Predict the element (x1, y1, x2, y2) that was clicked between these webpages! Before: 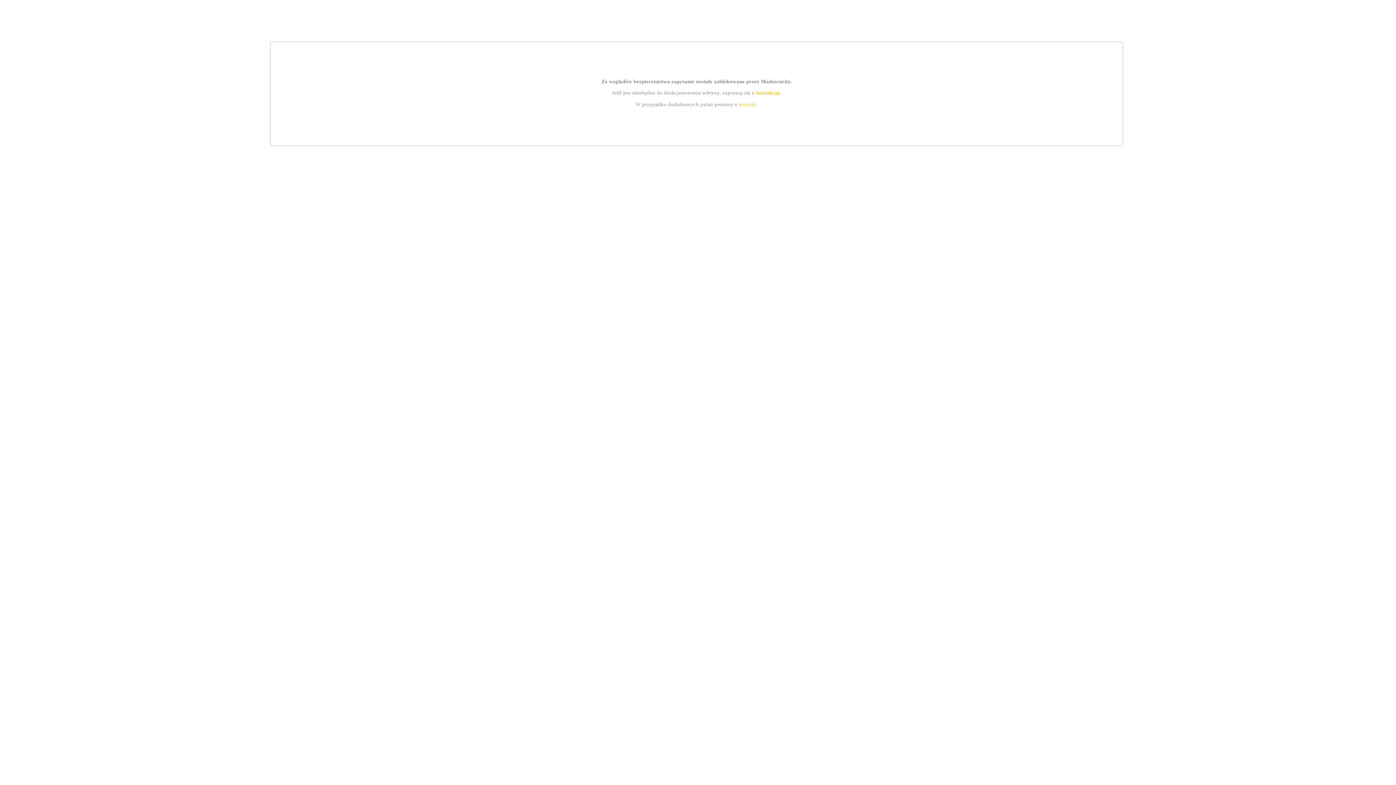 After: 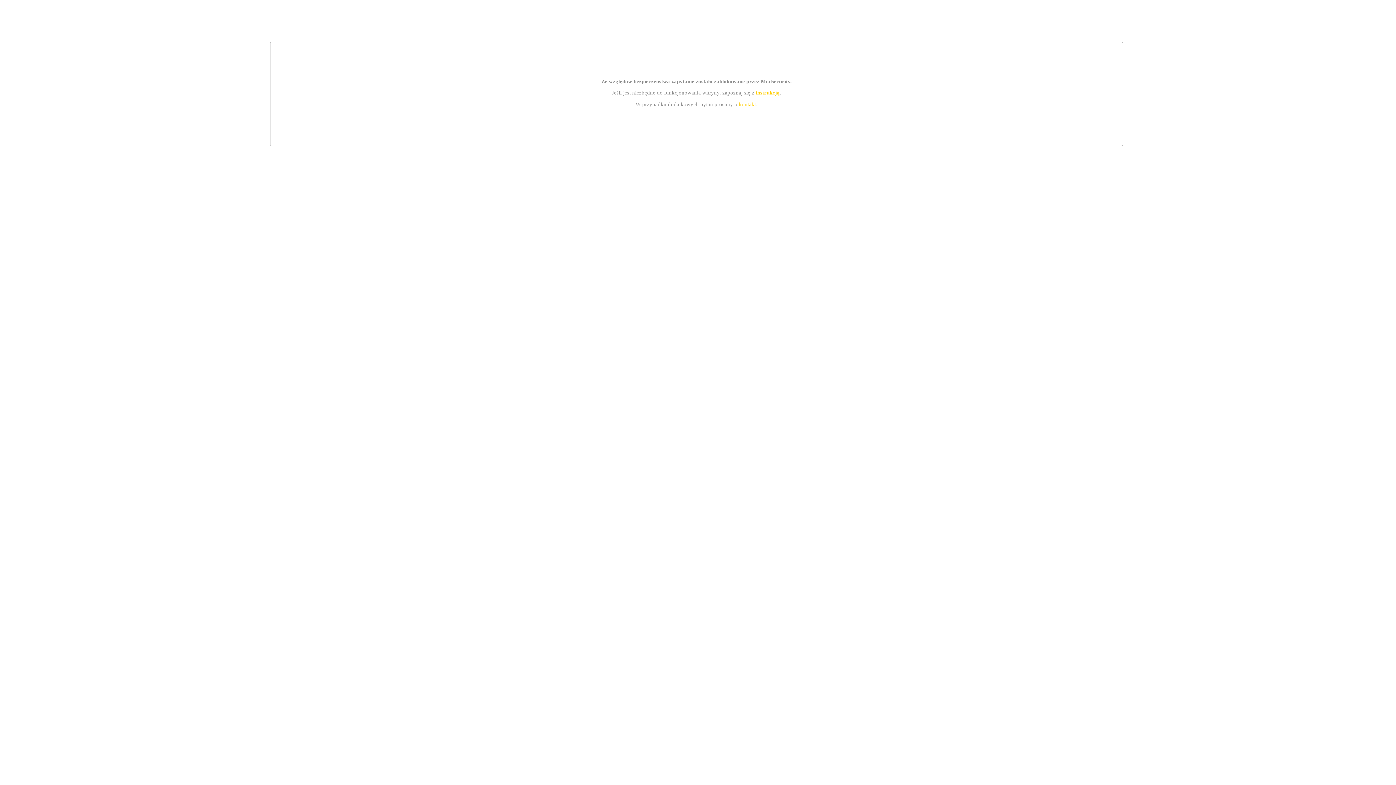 Action: label: kontakt bbox: (739, 101, 756, 107)